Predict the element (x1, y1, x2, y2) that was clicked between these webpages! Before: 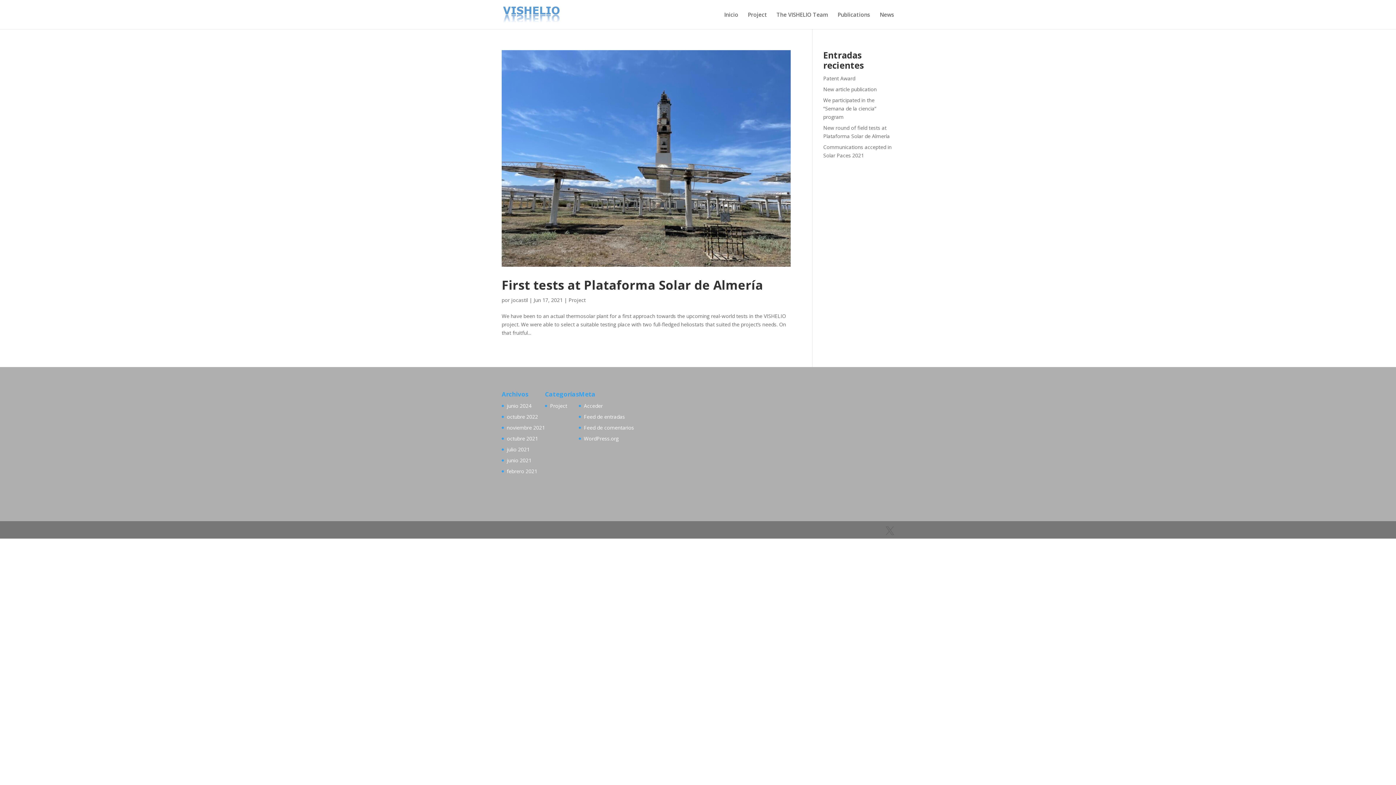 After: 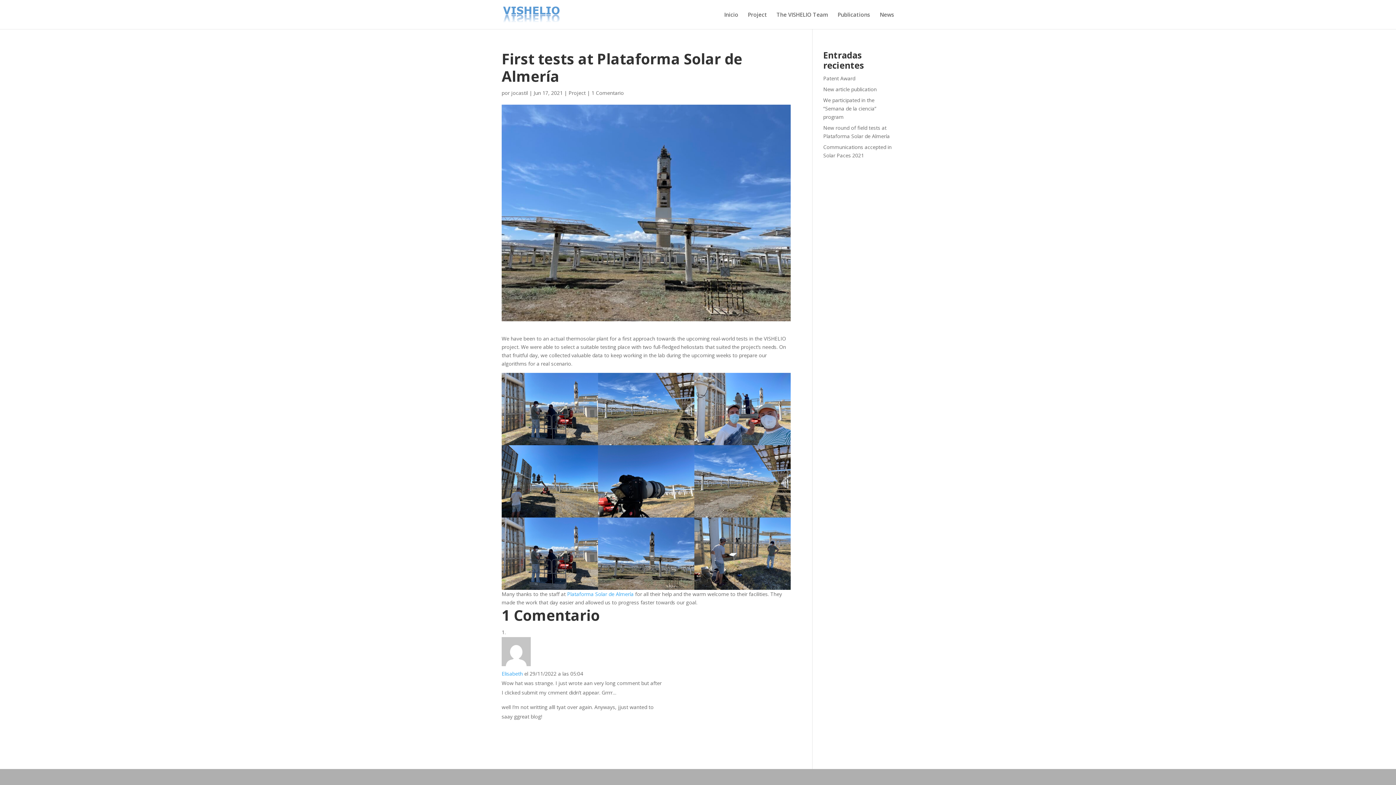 Action: bbox: (501, 50, 790, 267)